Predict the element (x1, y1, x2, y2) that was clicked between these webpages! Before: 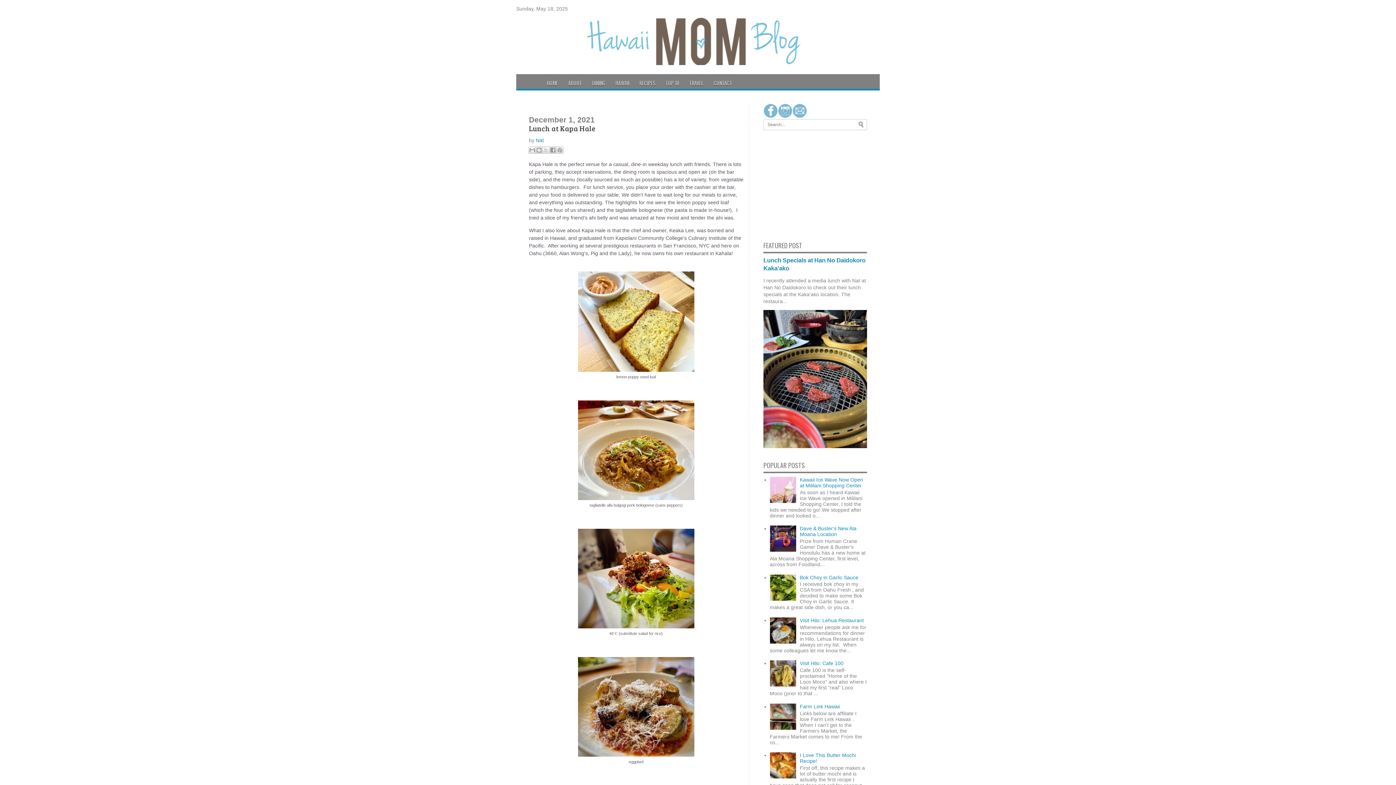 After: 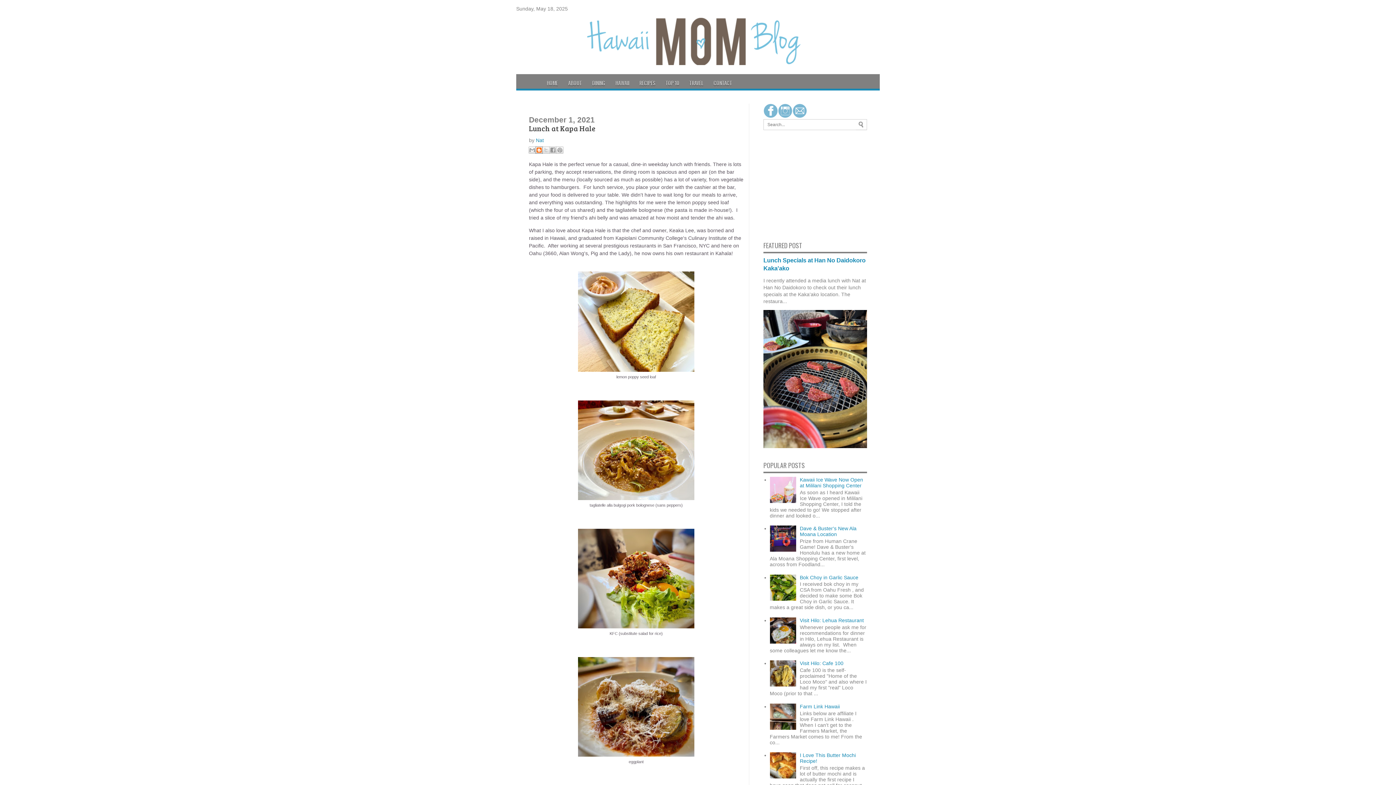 Action: label: BlogThis! bbox: (535, 146, 542, 153)